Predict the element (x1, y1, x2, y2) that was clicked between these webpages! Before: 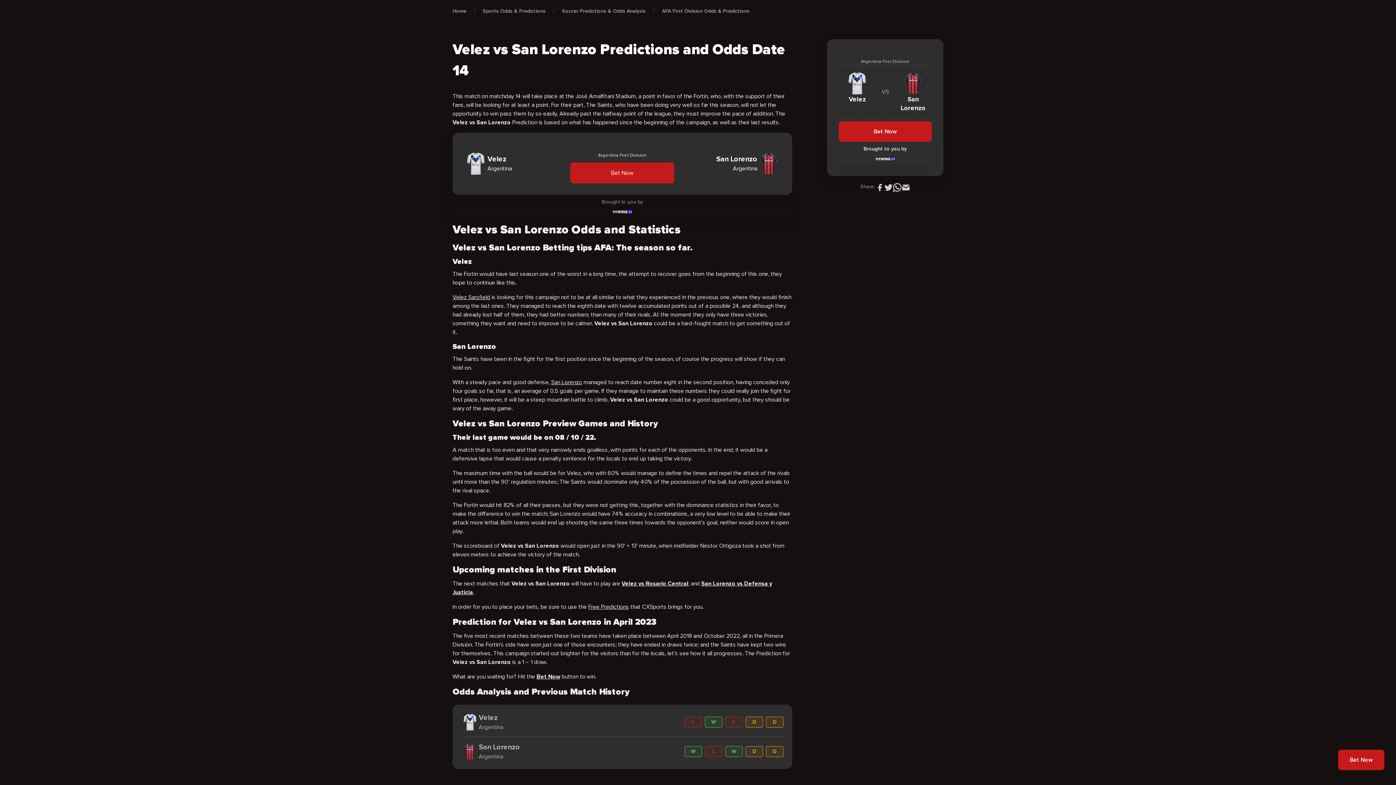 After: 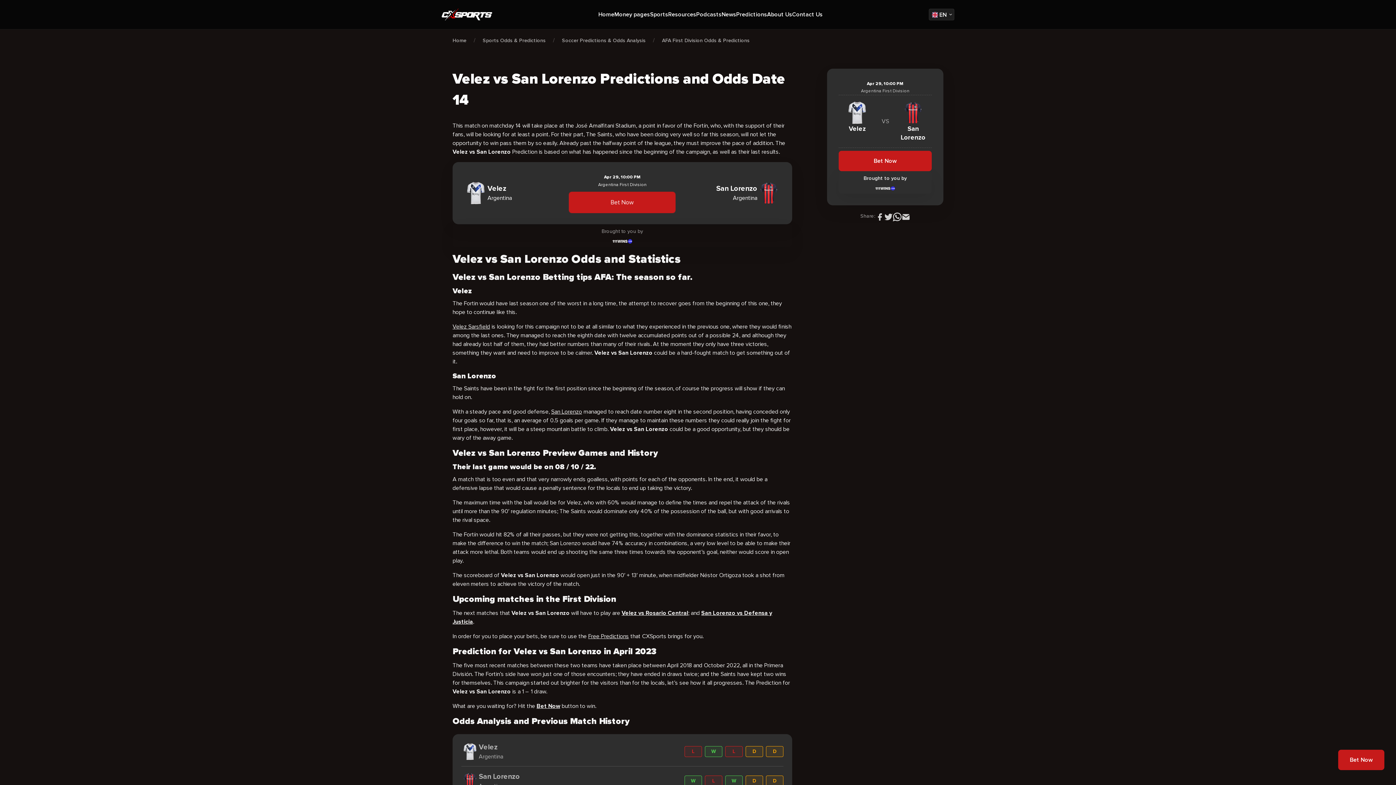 Action: bbox: (621, 580, 688, 587) label: Velez vs Rosario Central